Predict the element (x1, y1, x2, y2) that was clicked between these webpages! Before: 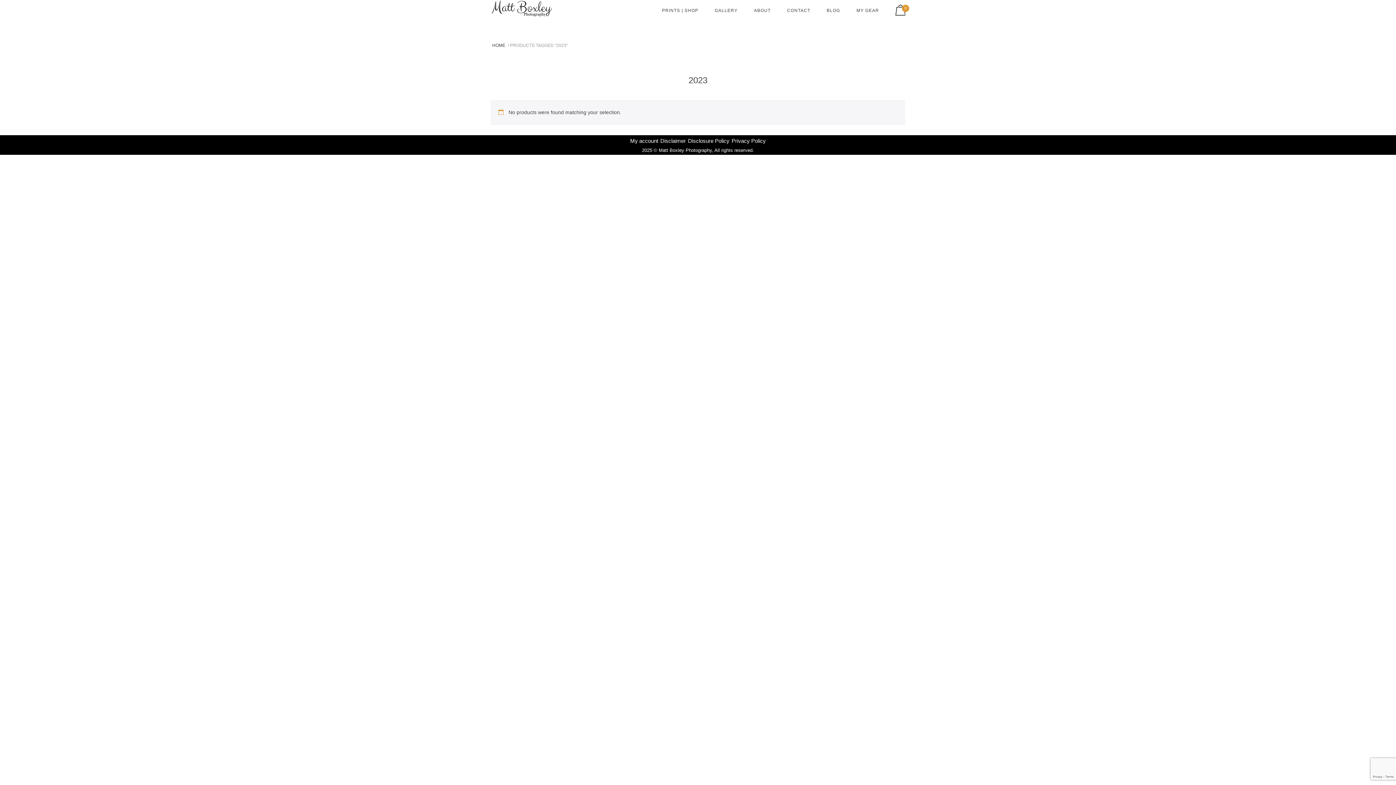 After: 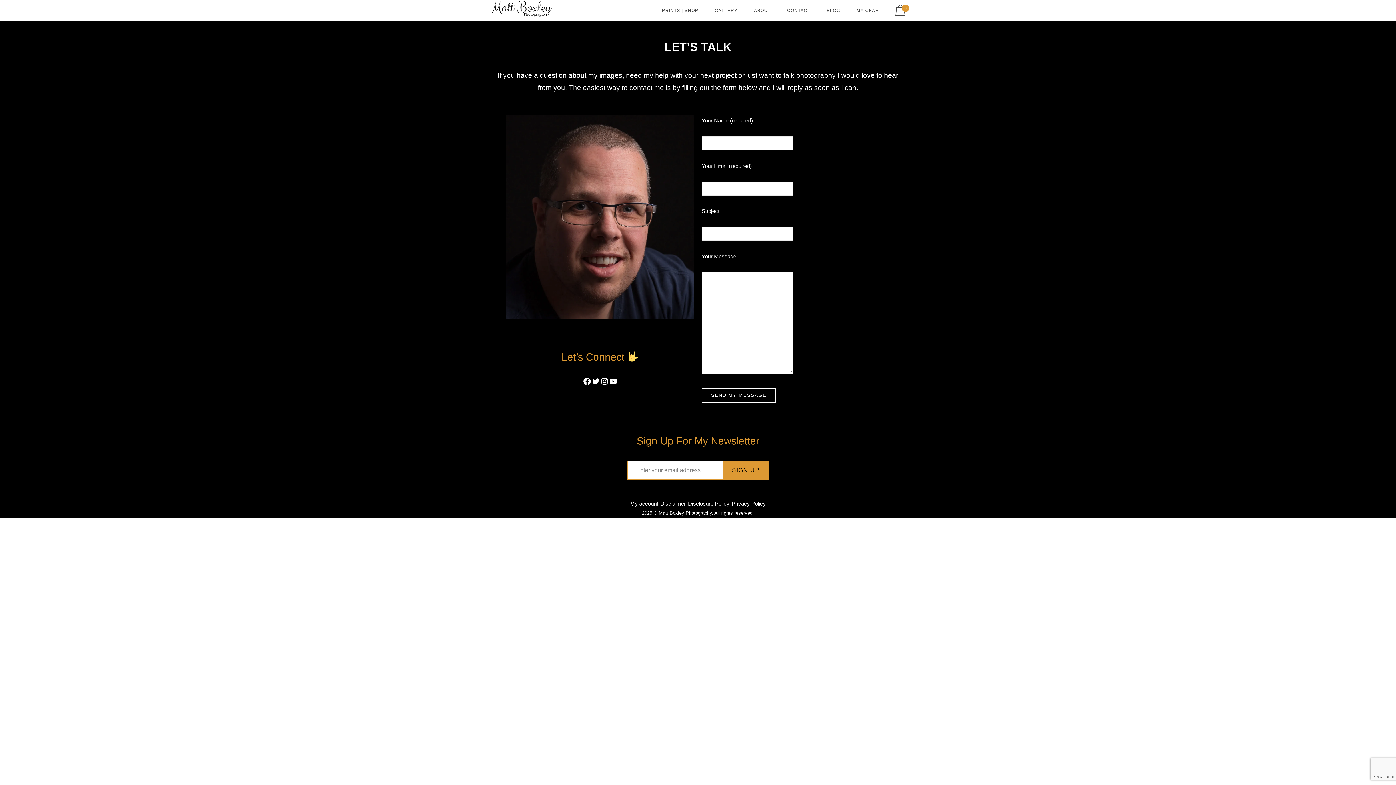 Action: bbox: (781, 1, 816, 20) label: CONTACT